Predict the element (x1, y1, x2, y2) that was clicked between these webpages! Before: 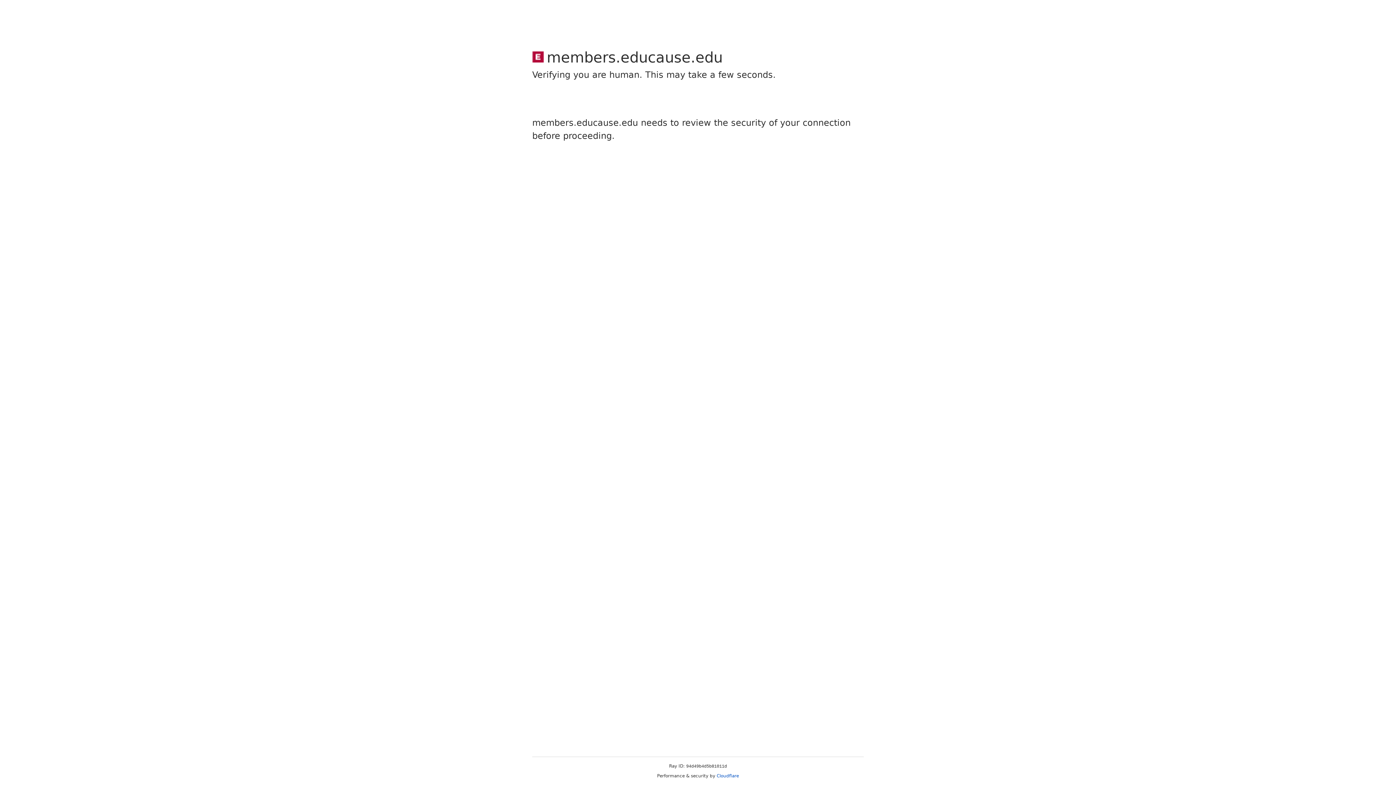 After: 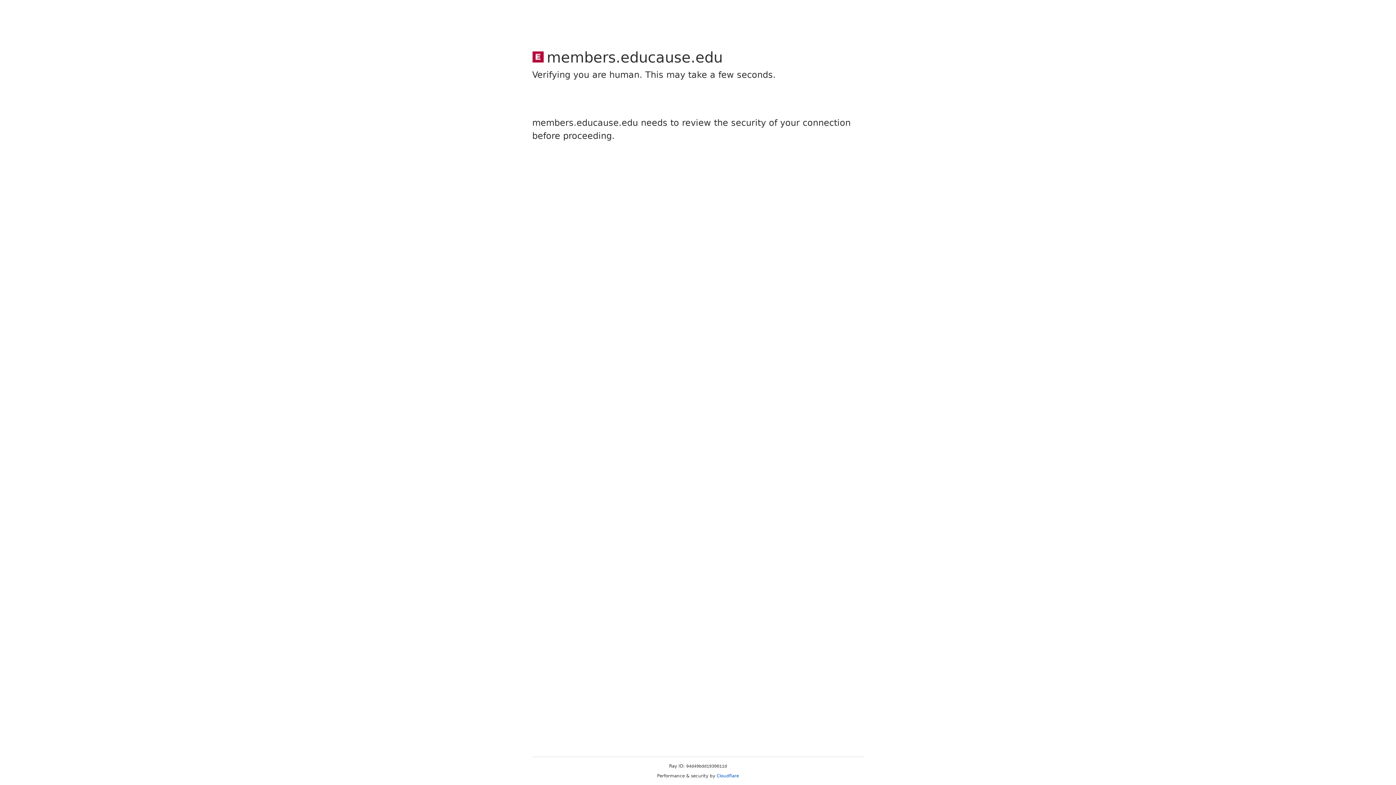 Action: label: Cloudflare bbox: (716, 773, 739, 778)